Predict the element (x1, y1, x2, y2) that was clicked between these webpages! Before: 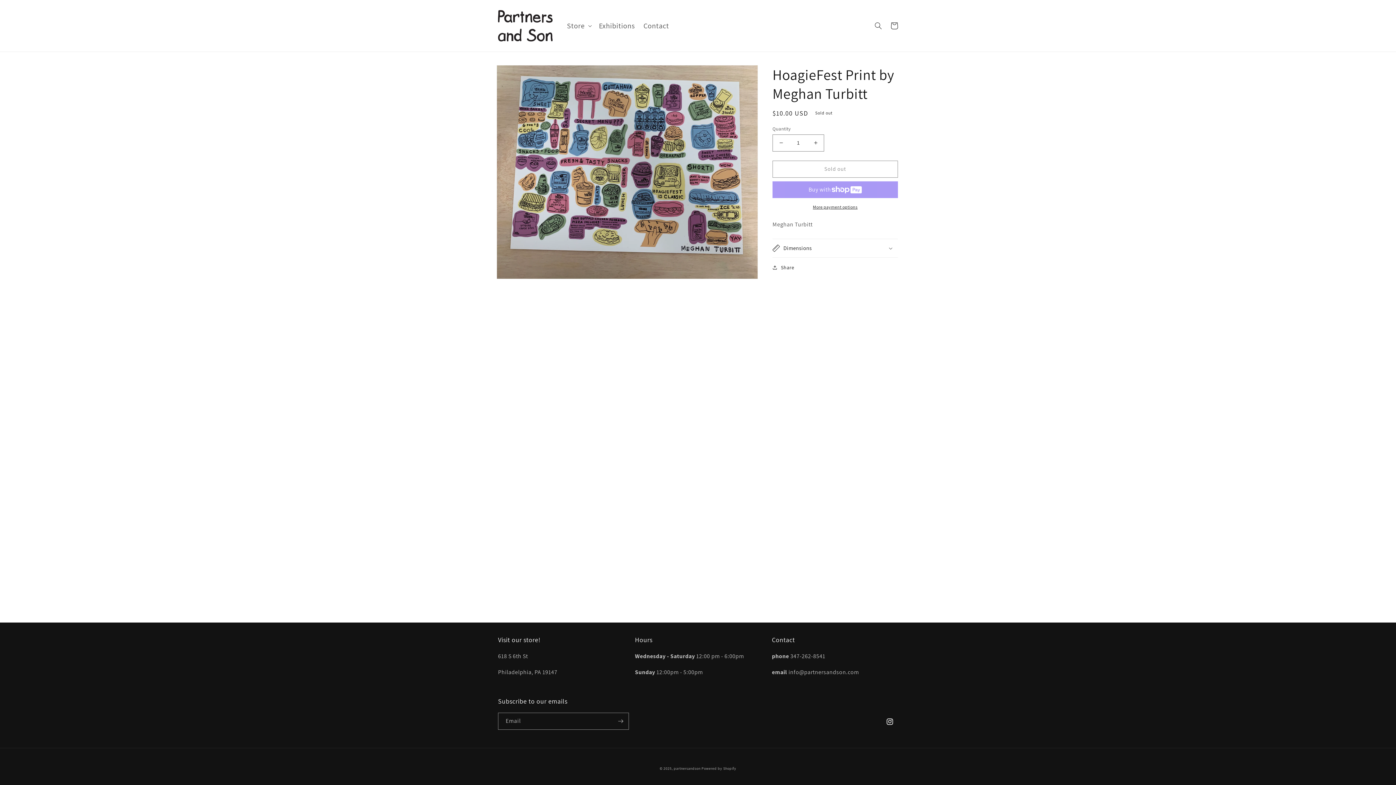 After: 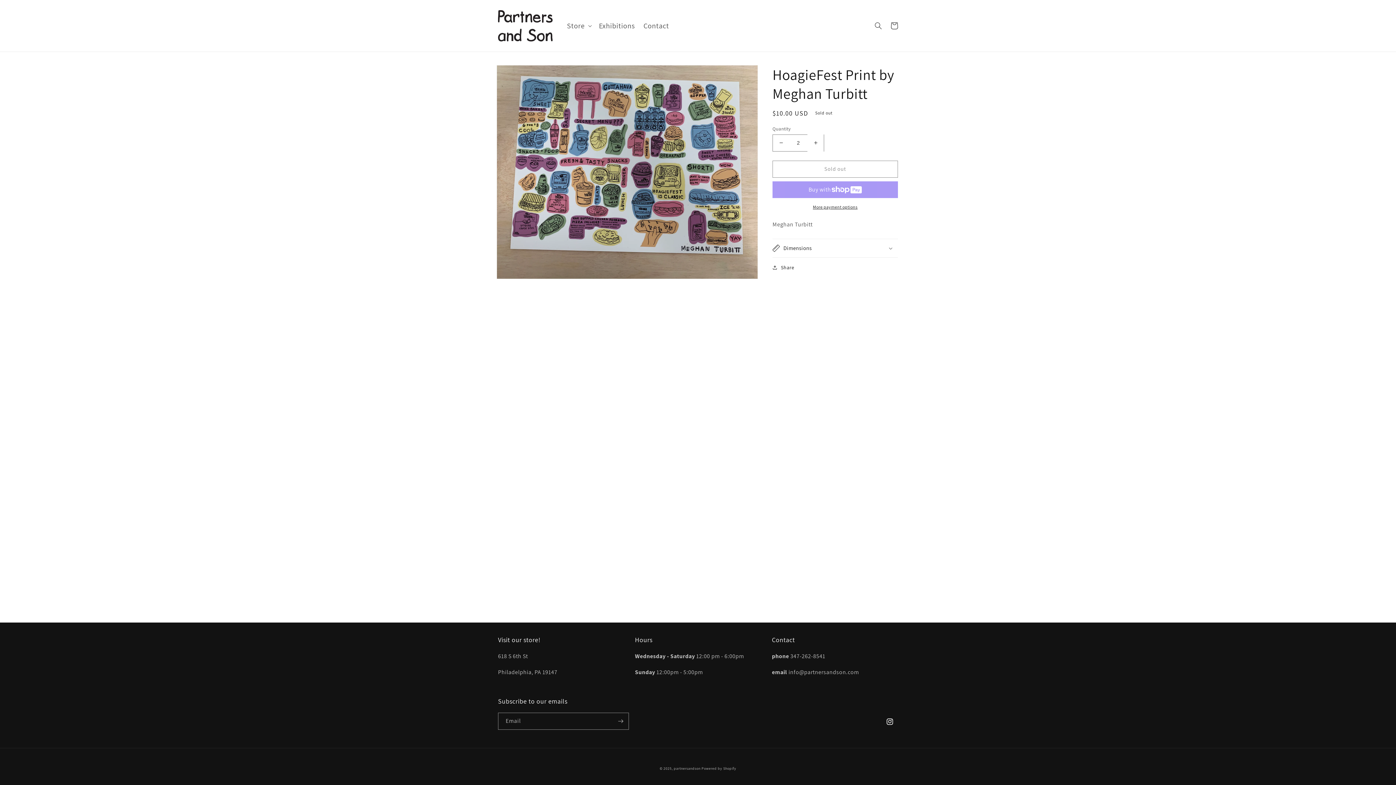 Action: bbox: (807, 134, 824, 151) label: Increase quantity for HoagieFest Print by Meghan Turbitt